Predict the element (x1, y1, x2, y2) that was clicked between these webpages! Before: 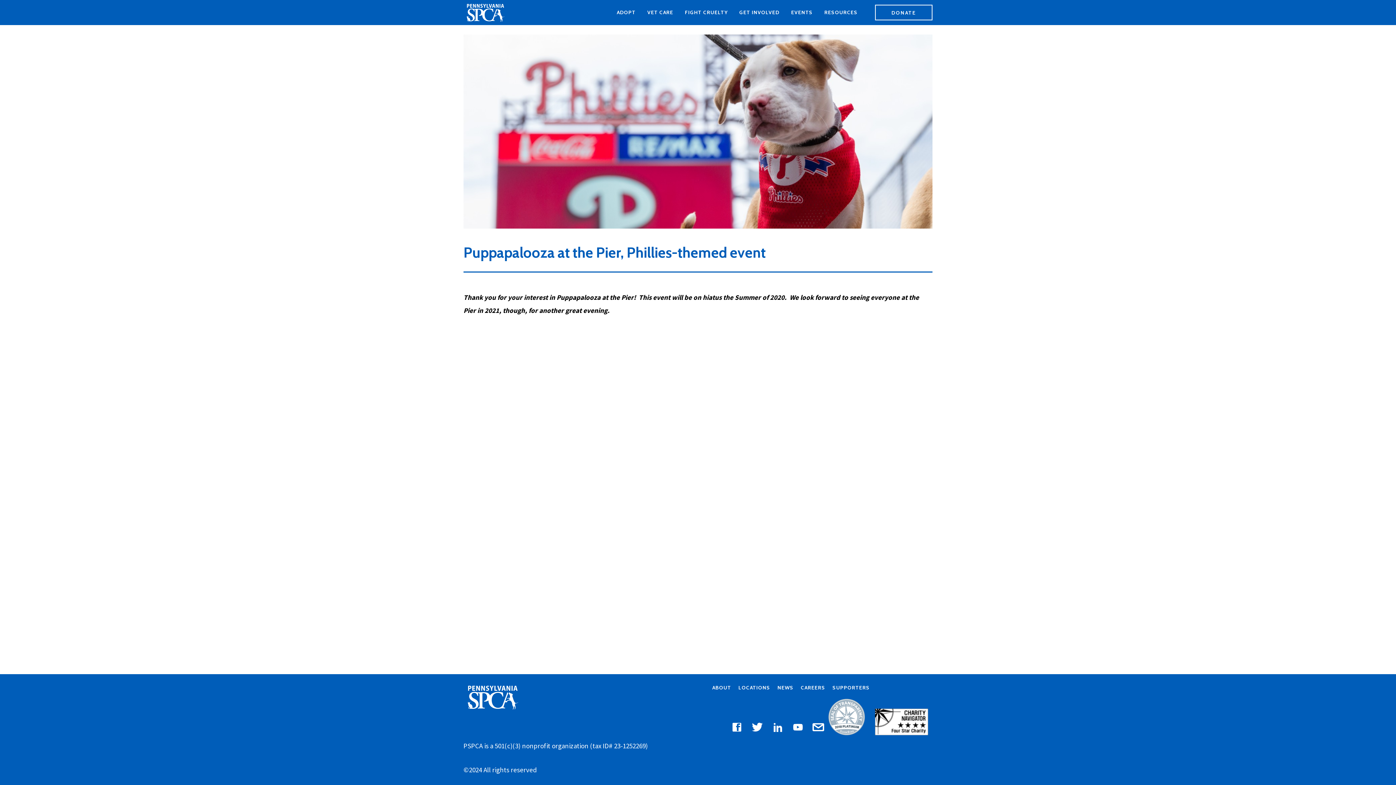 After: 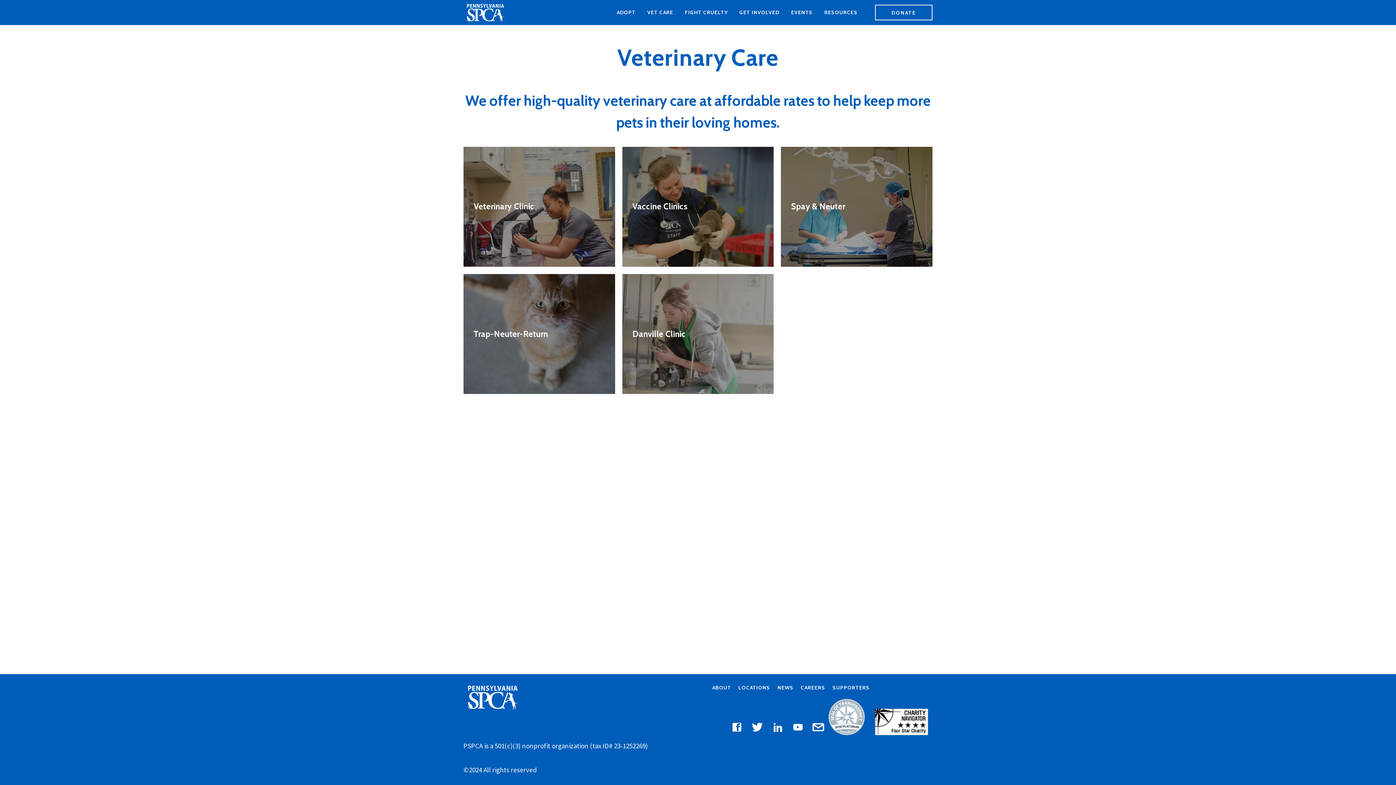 Action: bbox: (641, 0, 679, 25) label: VET CARE